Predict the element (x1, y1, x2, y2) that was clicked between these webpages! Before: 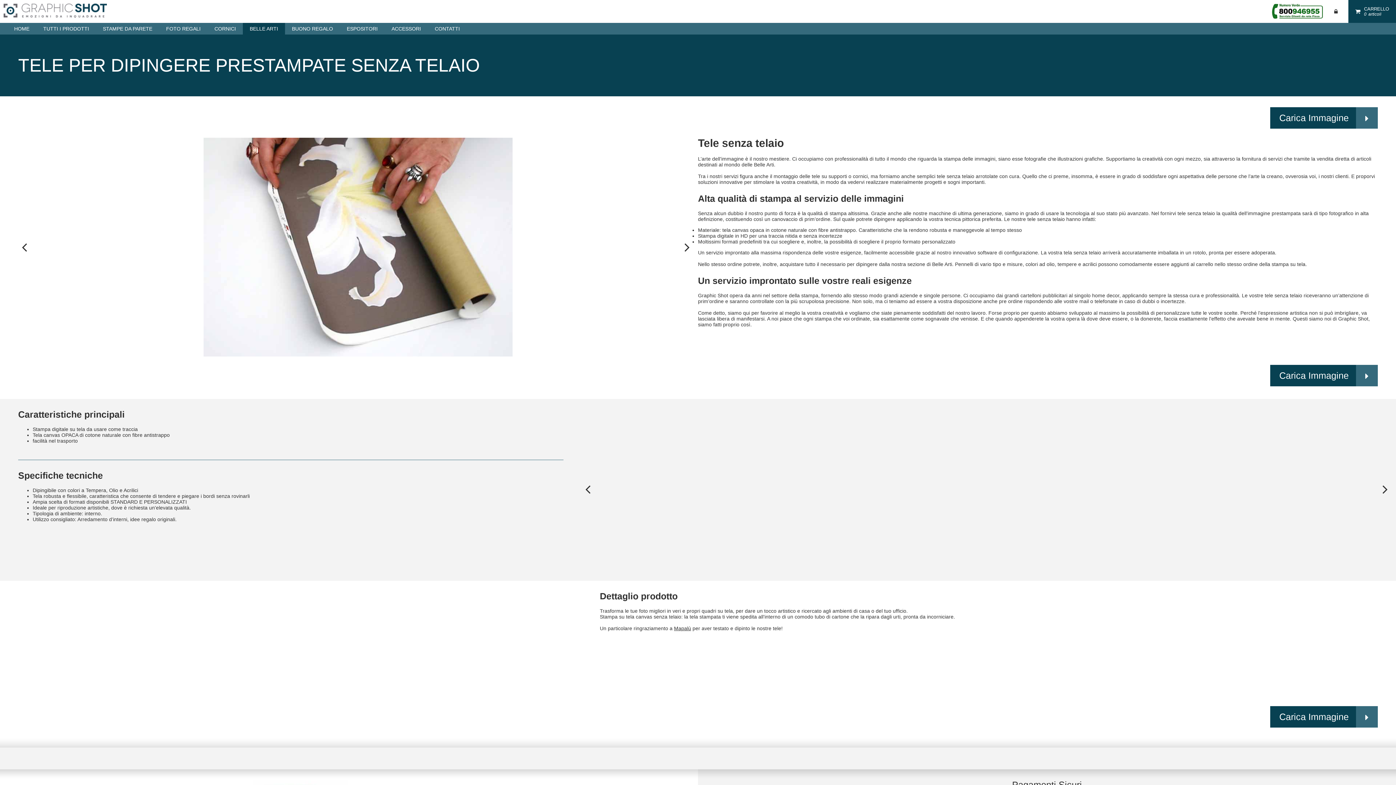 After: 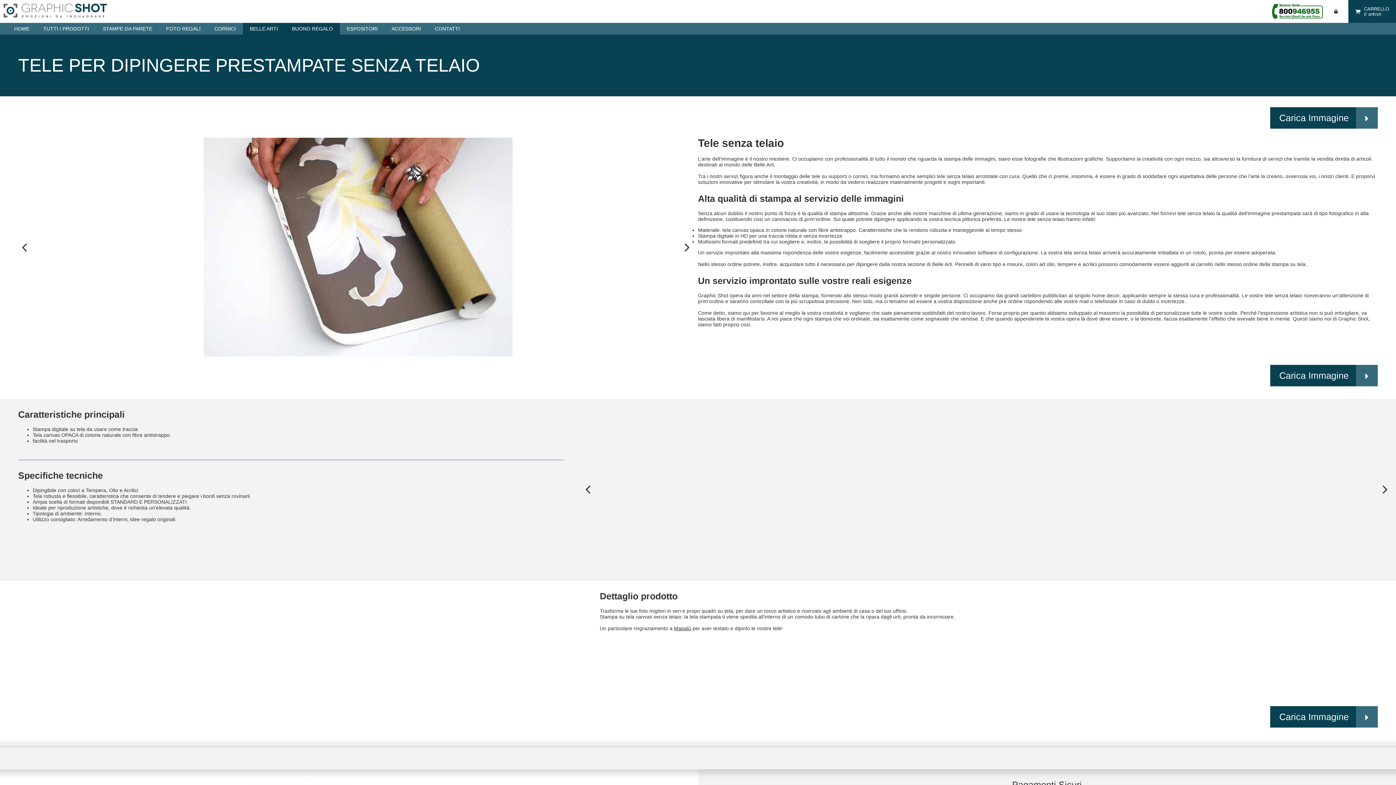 Action: label: BUONO REGALO bbox: (285, 22, 340, 34)